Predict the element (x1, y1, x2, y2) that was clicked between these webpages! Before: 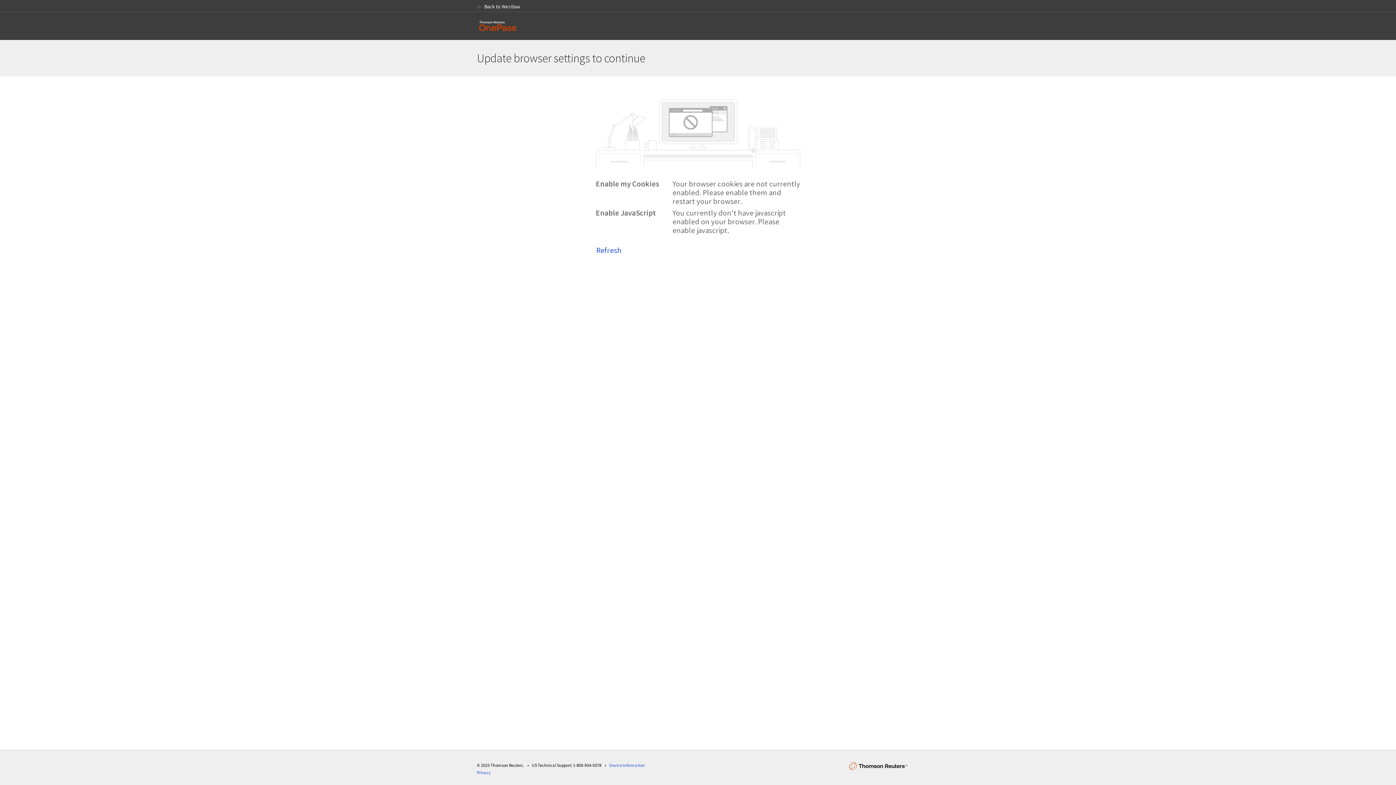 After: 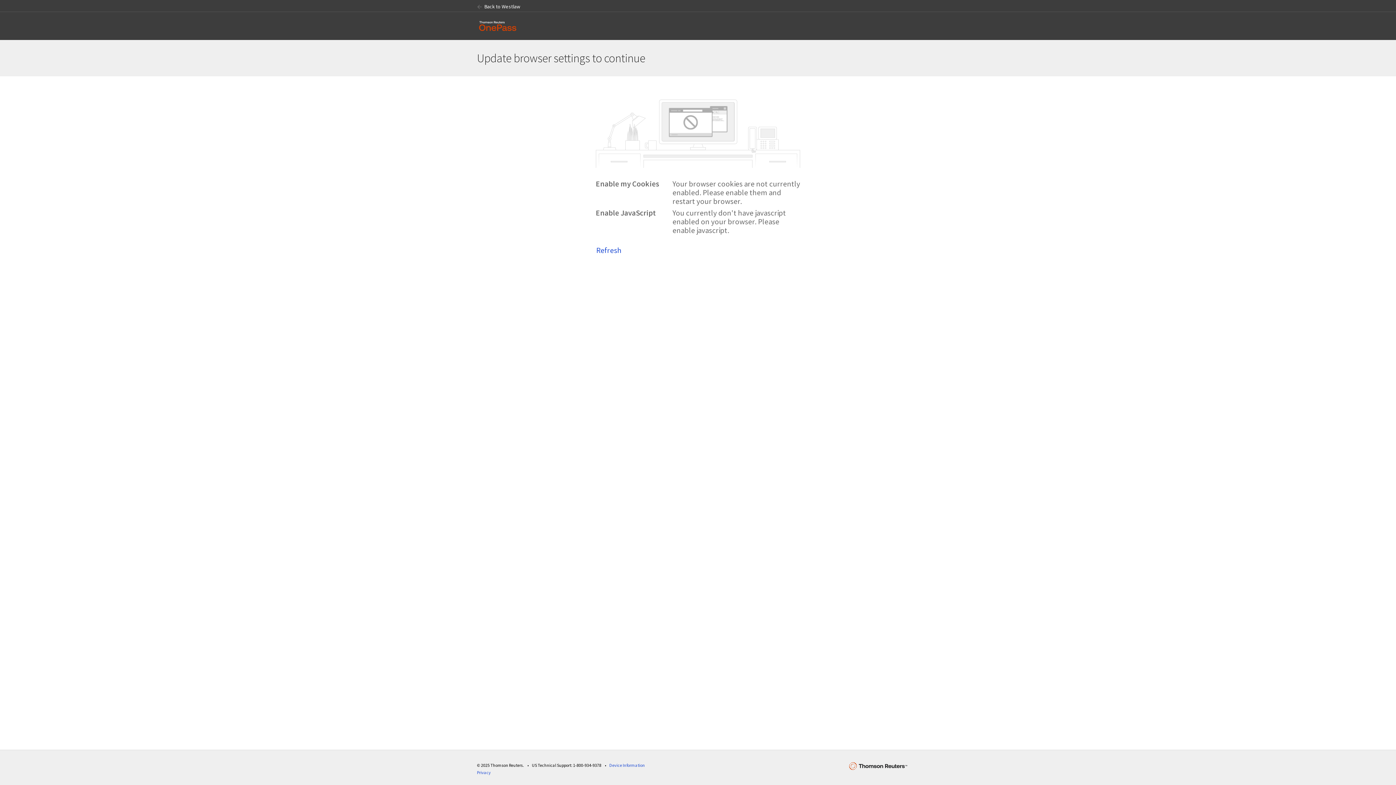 Action: bbox: (474, 14, 521, 37)